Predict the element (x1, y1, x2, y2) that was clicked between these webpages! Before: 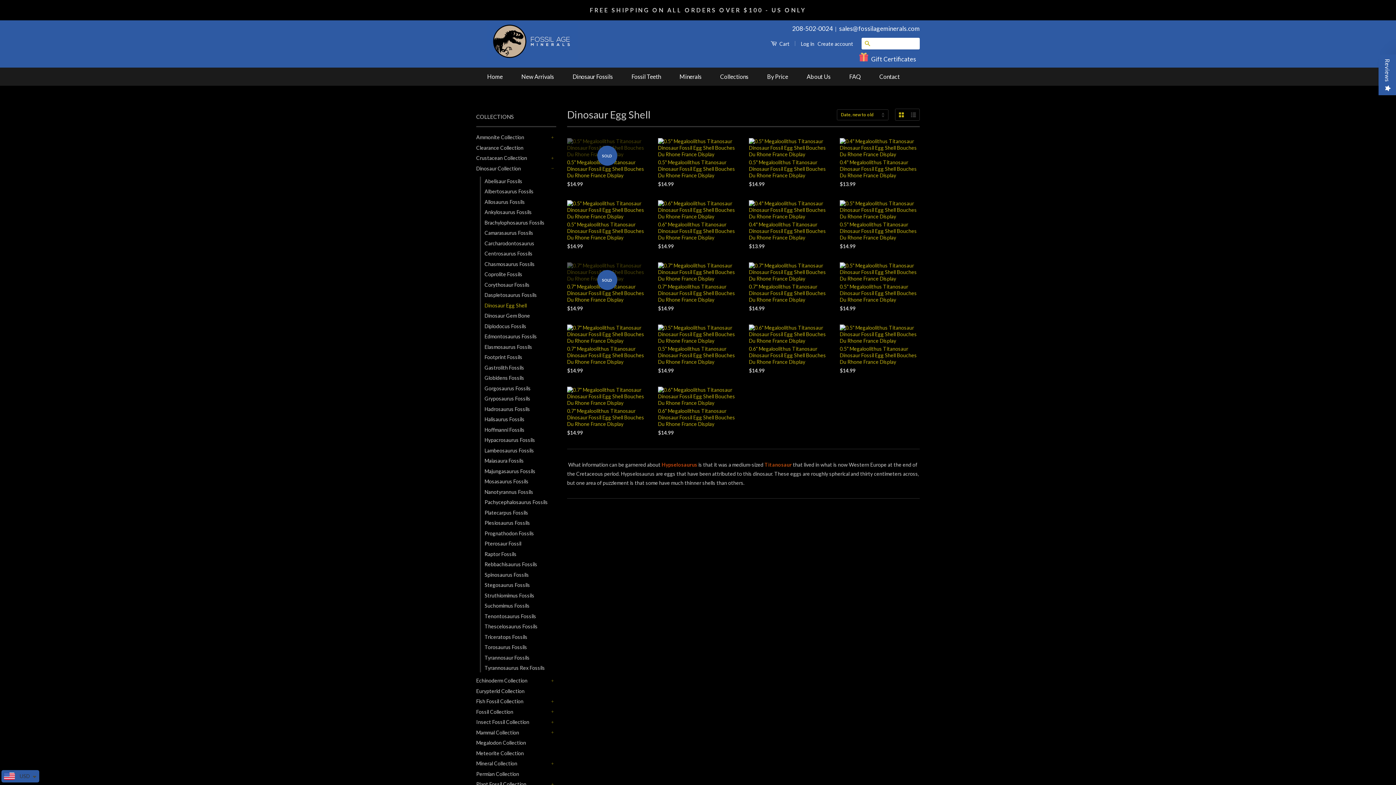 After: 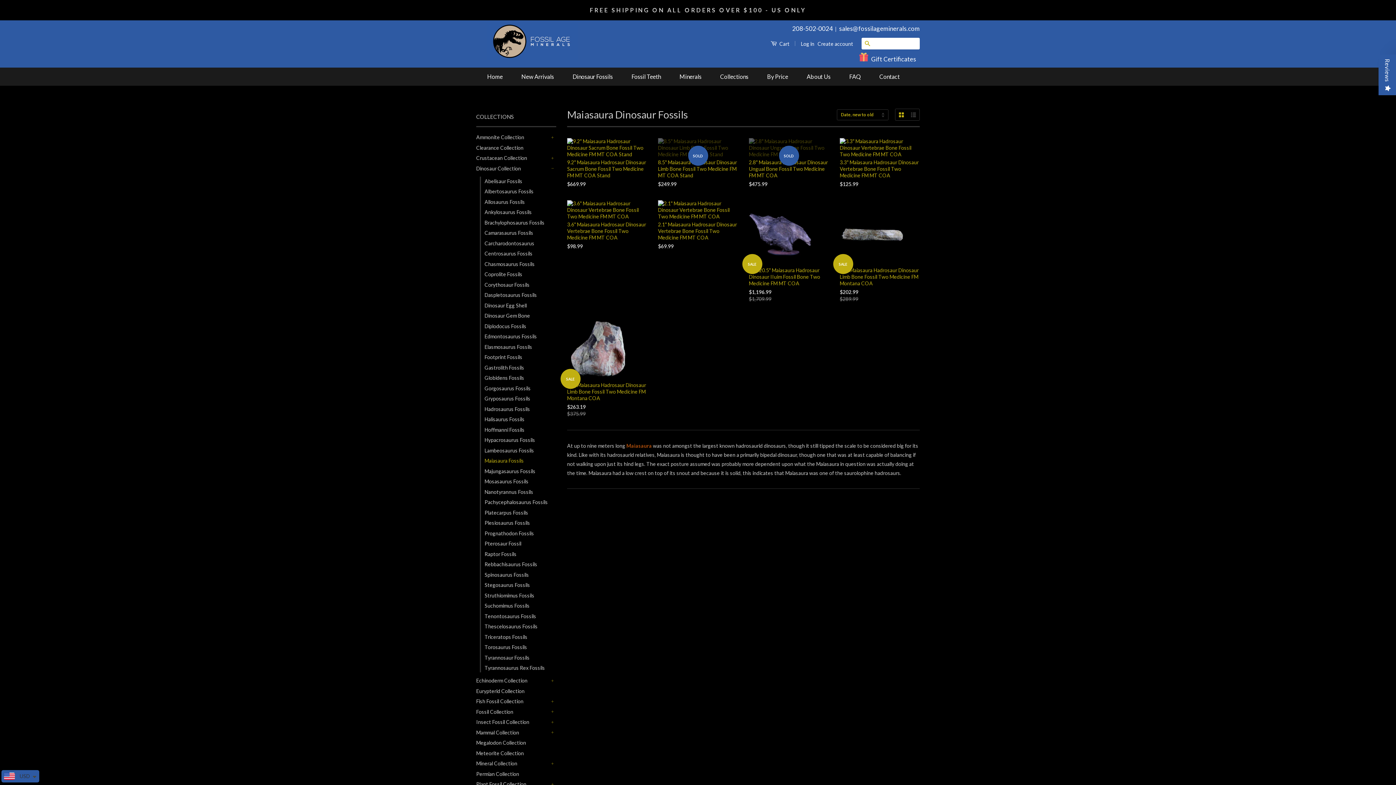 Action: label: Maiasaura Fossils bbox: (484, 456, 556, 465)